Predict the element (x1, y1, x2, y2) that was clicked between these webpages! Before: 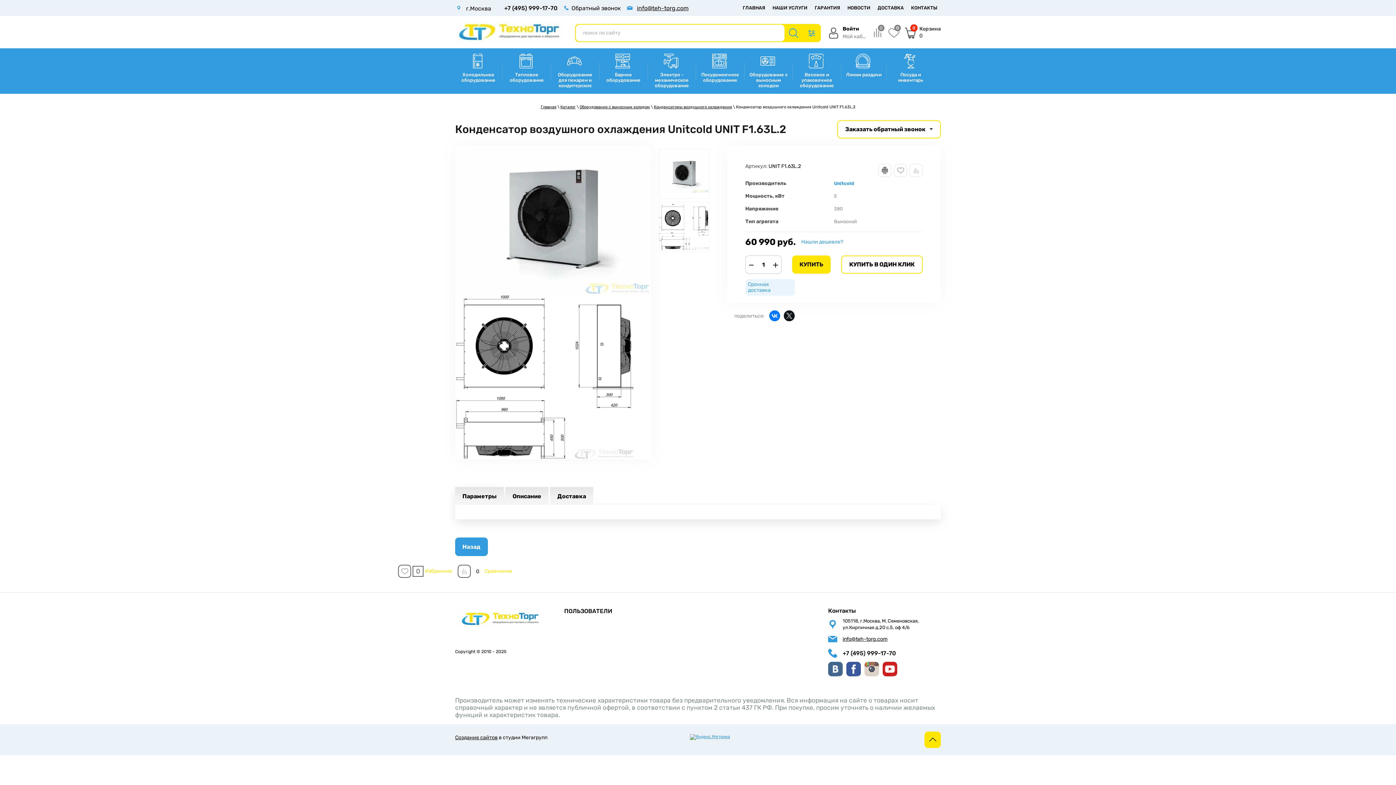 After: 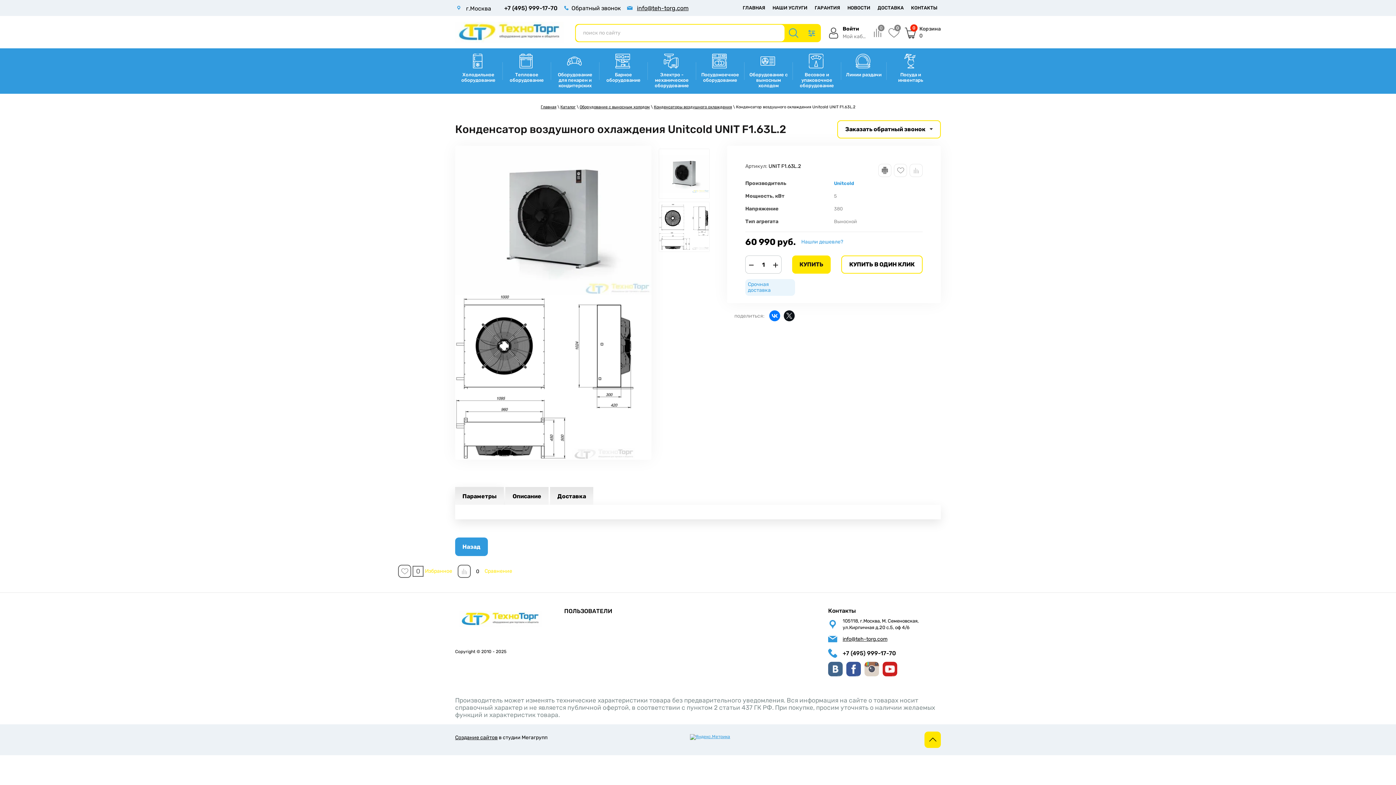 Action: bbox: (882, 662, 897, 676)